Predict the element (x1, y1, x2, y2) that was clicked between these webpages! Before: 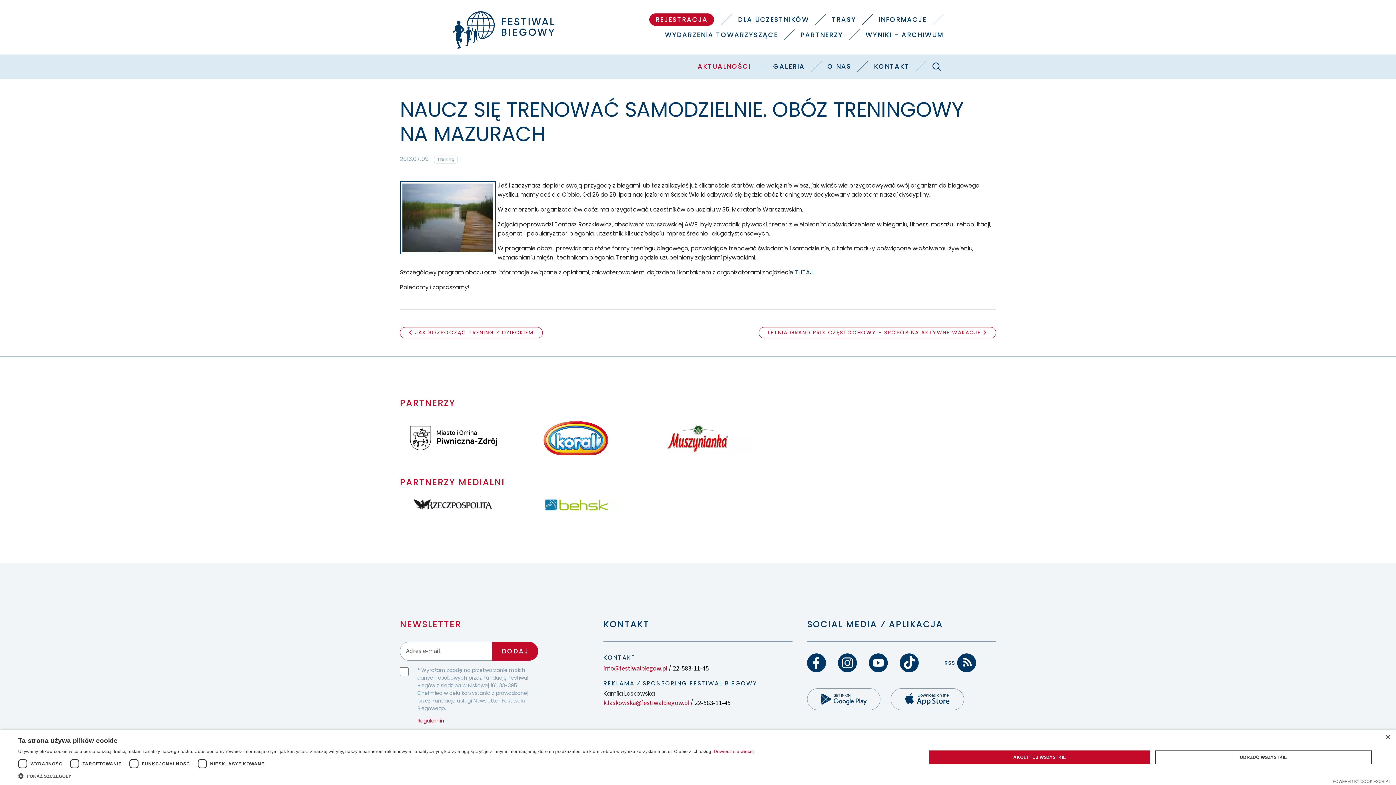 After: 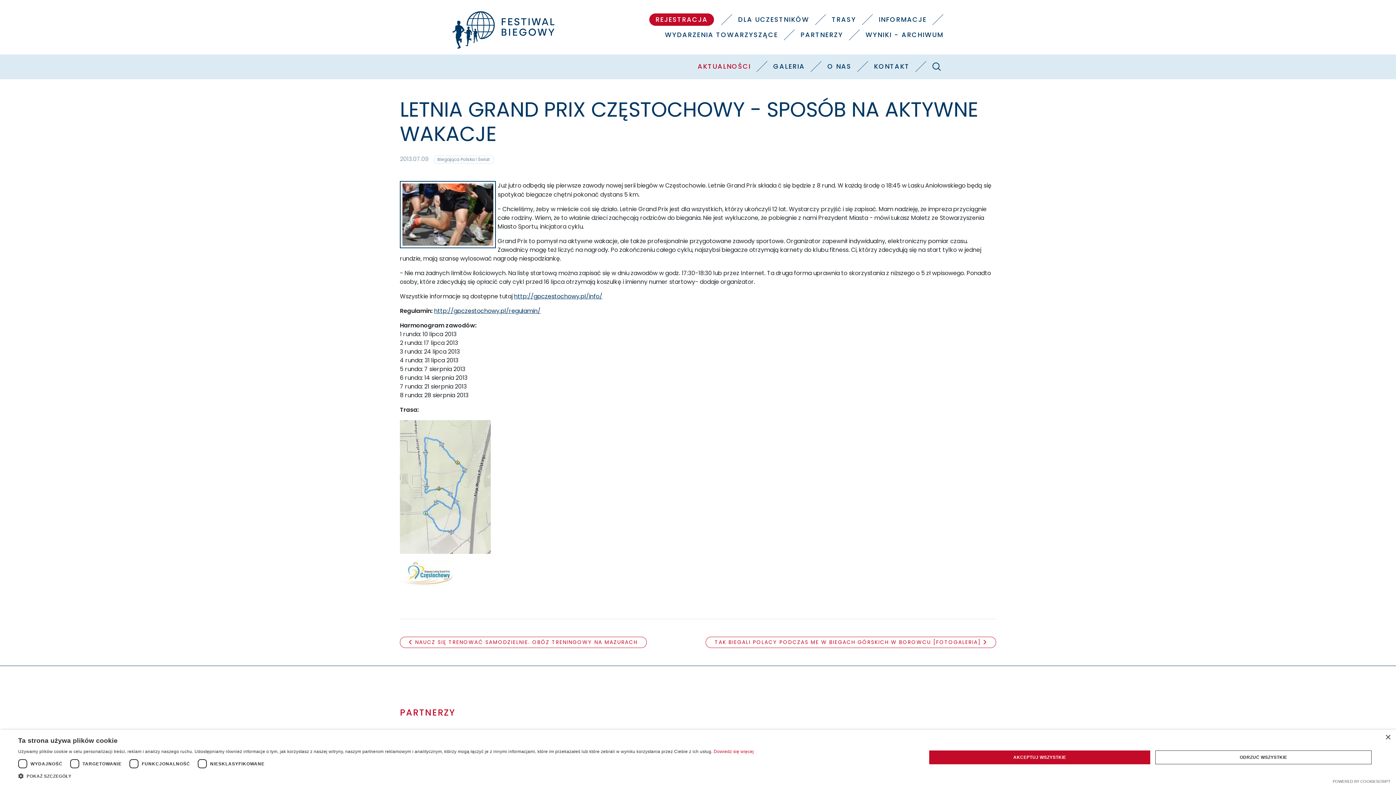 Action: bbox: (758, 327, 996, 338) label: LETNIA GRAND PRIX CZĘSTOCHOWY - SPOSÓB NA AKTYWNE WAKACJE 